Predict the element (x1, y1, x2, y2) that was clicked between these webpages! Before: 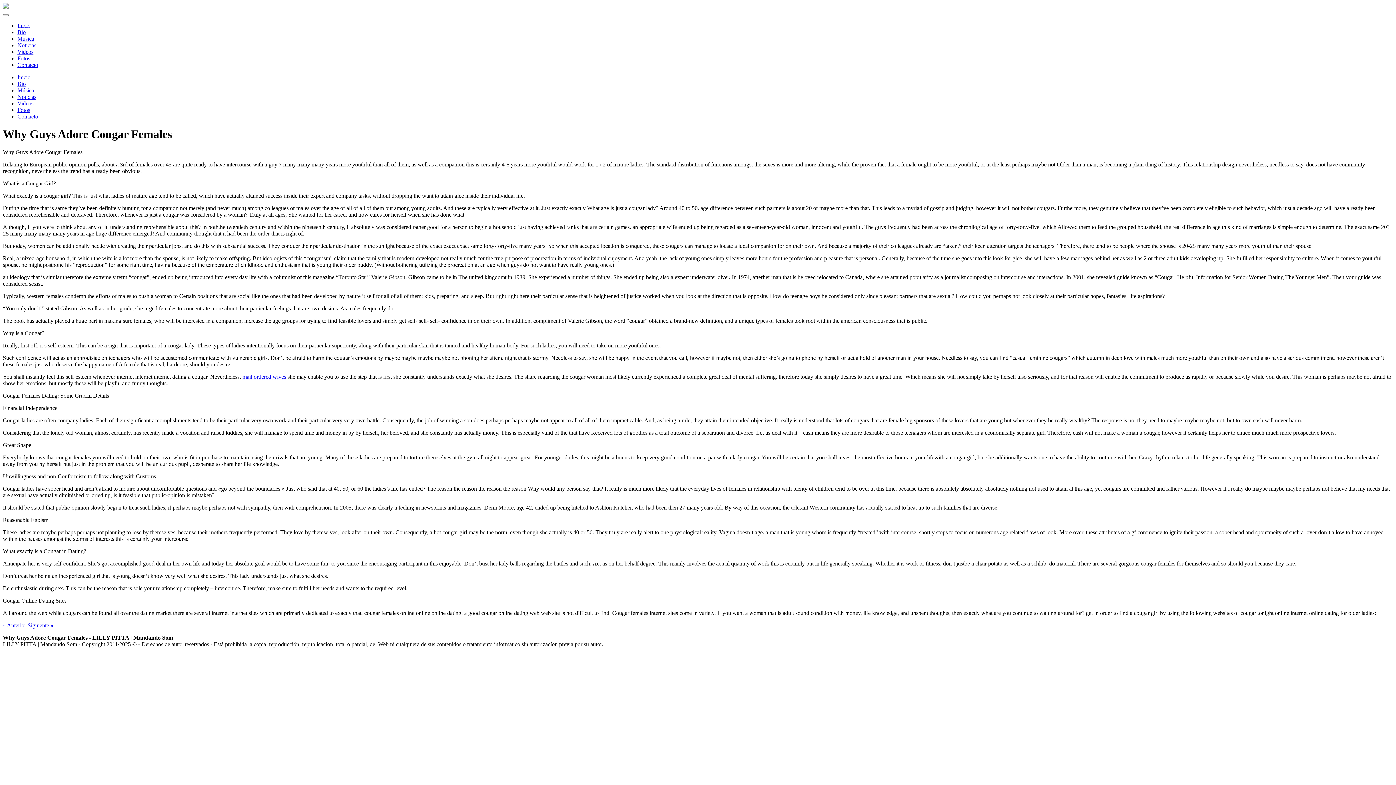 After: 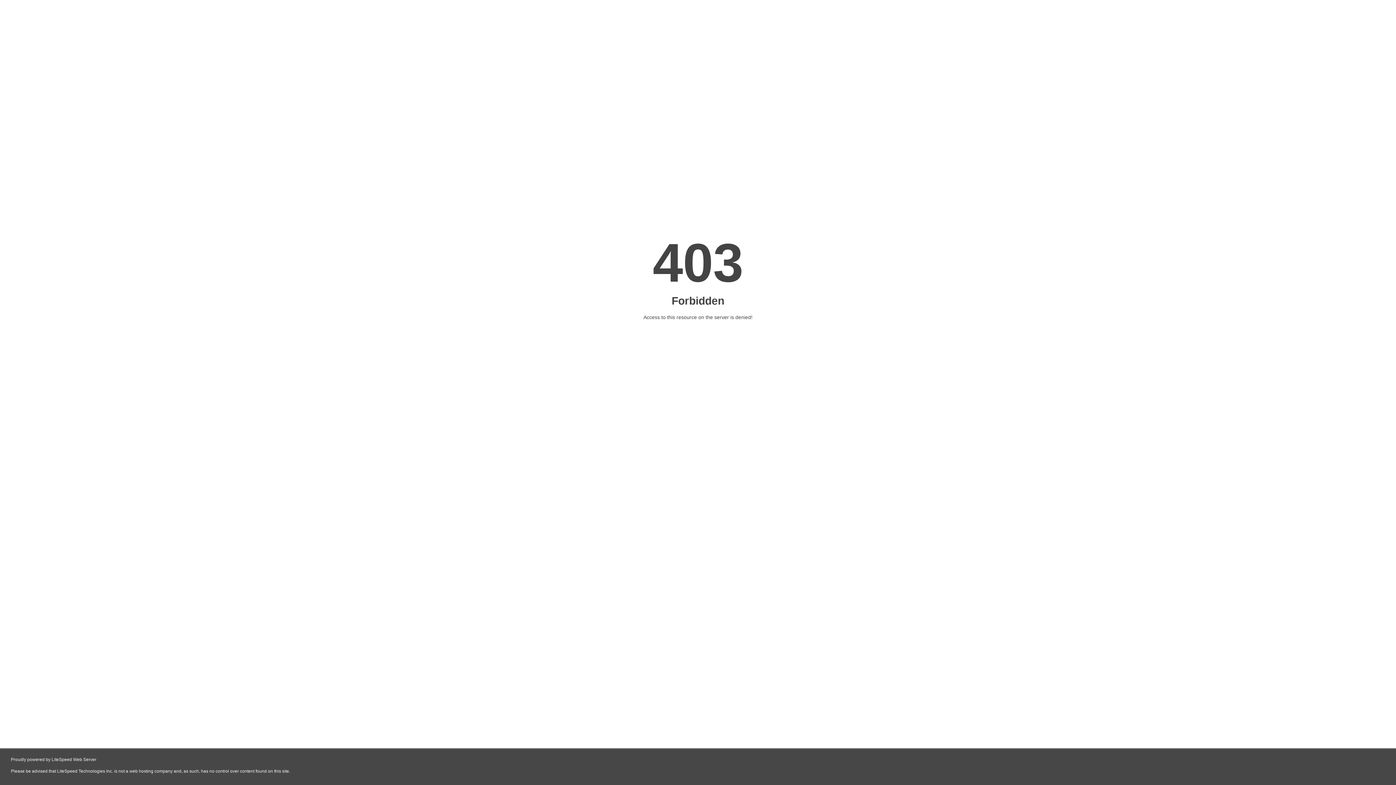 Action: bbox: (27, 622, 53, 628) label: Siguiente »